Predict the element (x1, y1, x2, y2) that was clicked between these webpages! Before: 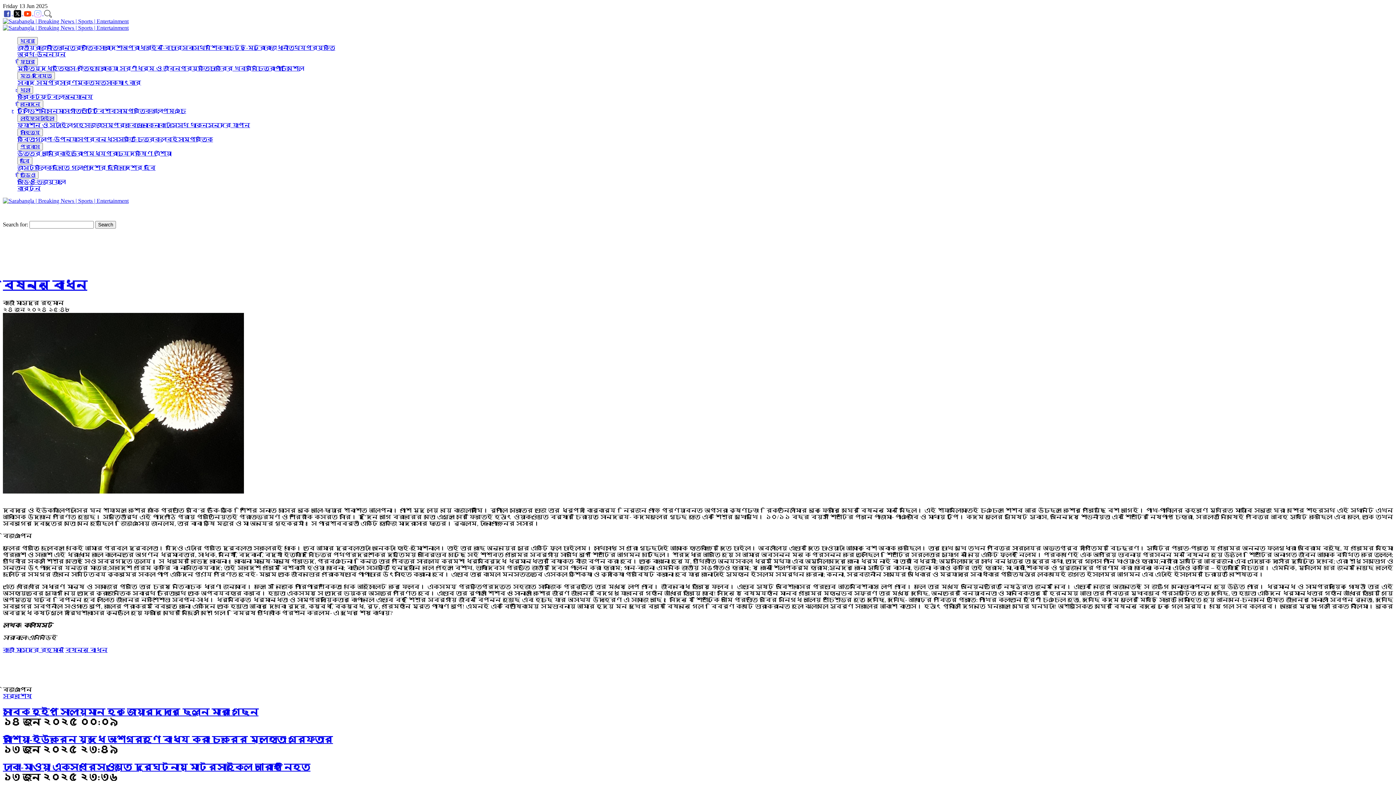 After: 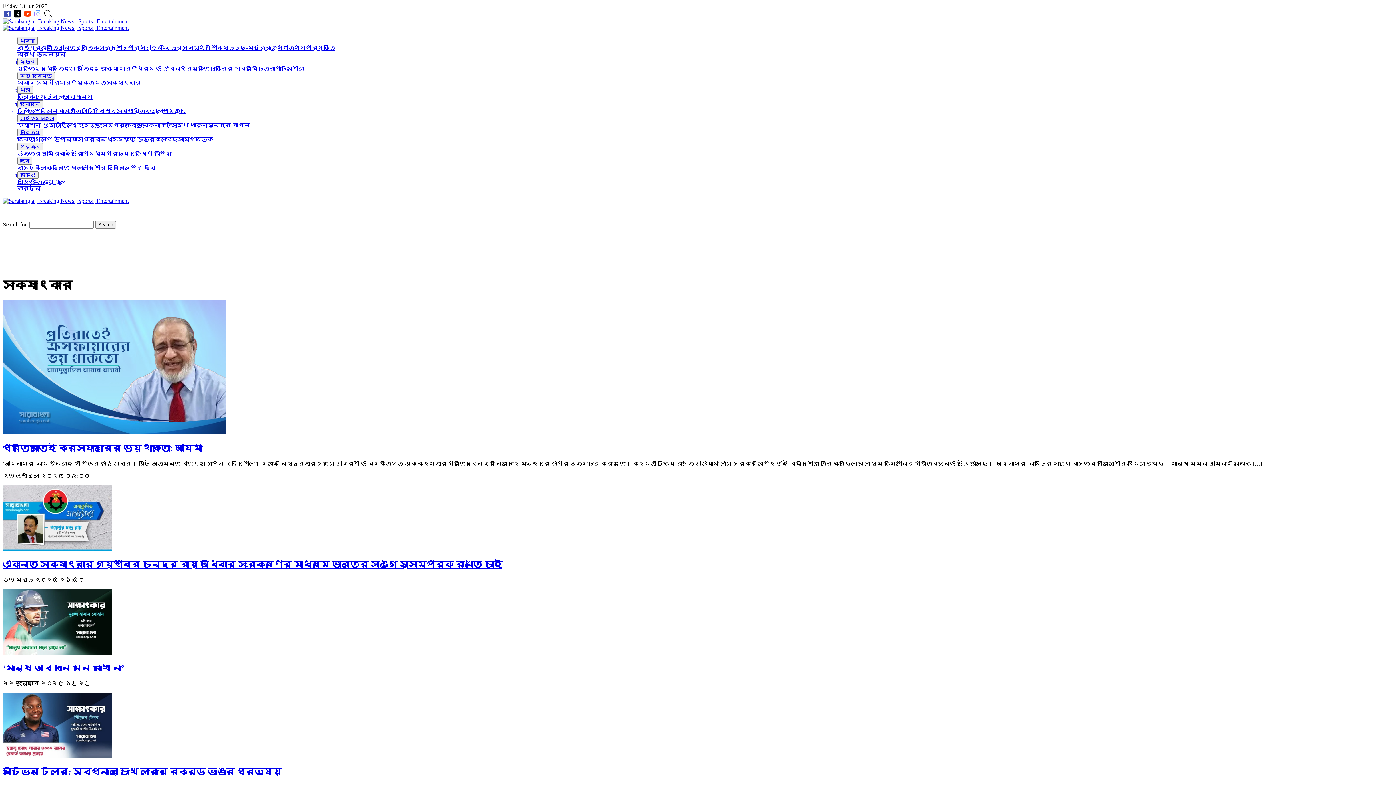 Action: label: সাক্ষাৎকার bbox: (106, 79, 141, 85)